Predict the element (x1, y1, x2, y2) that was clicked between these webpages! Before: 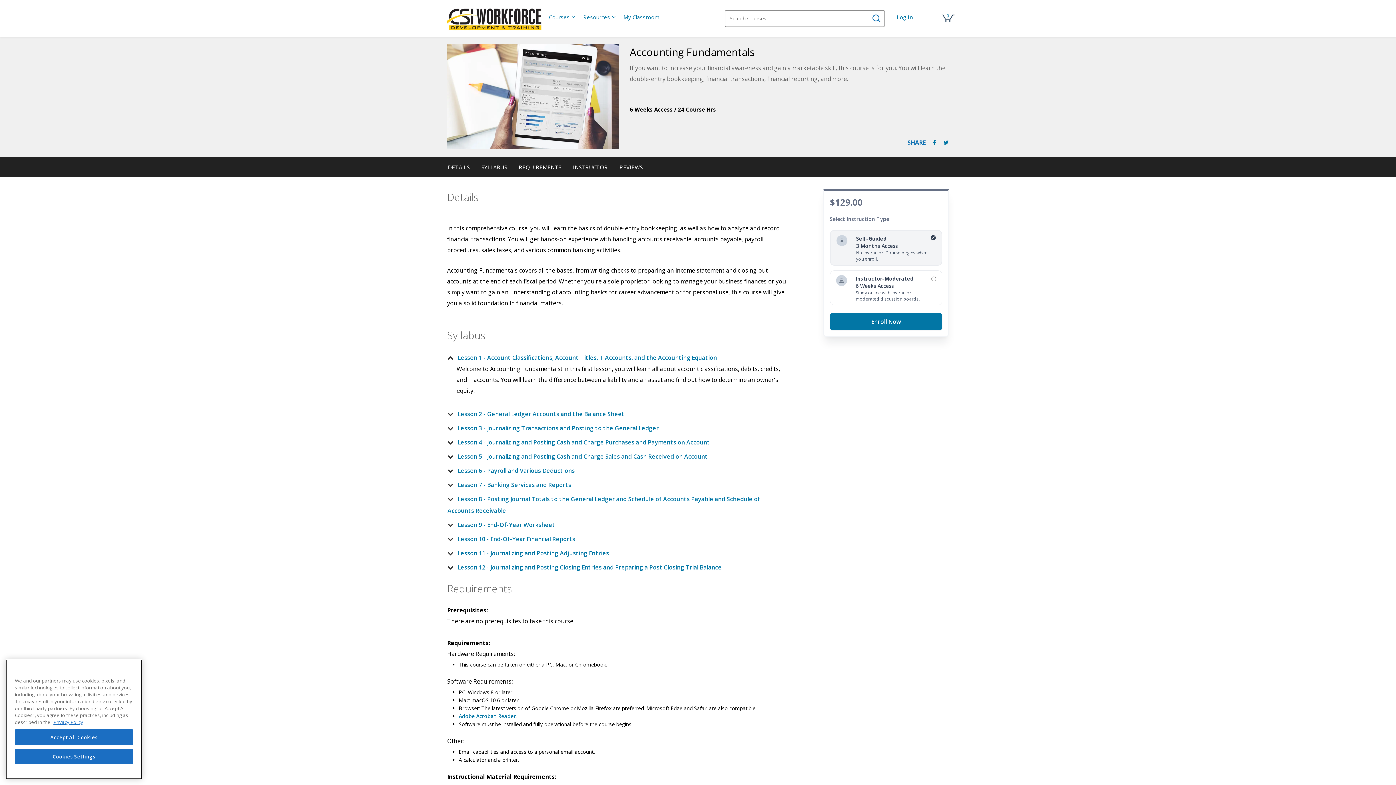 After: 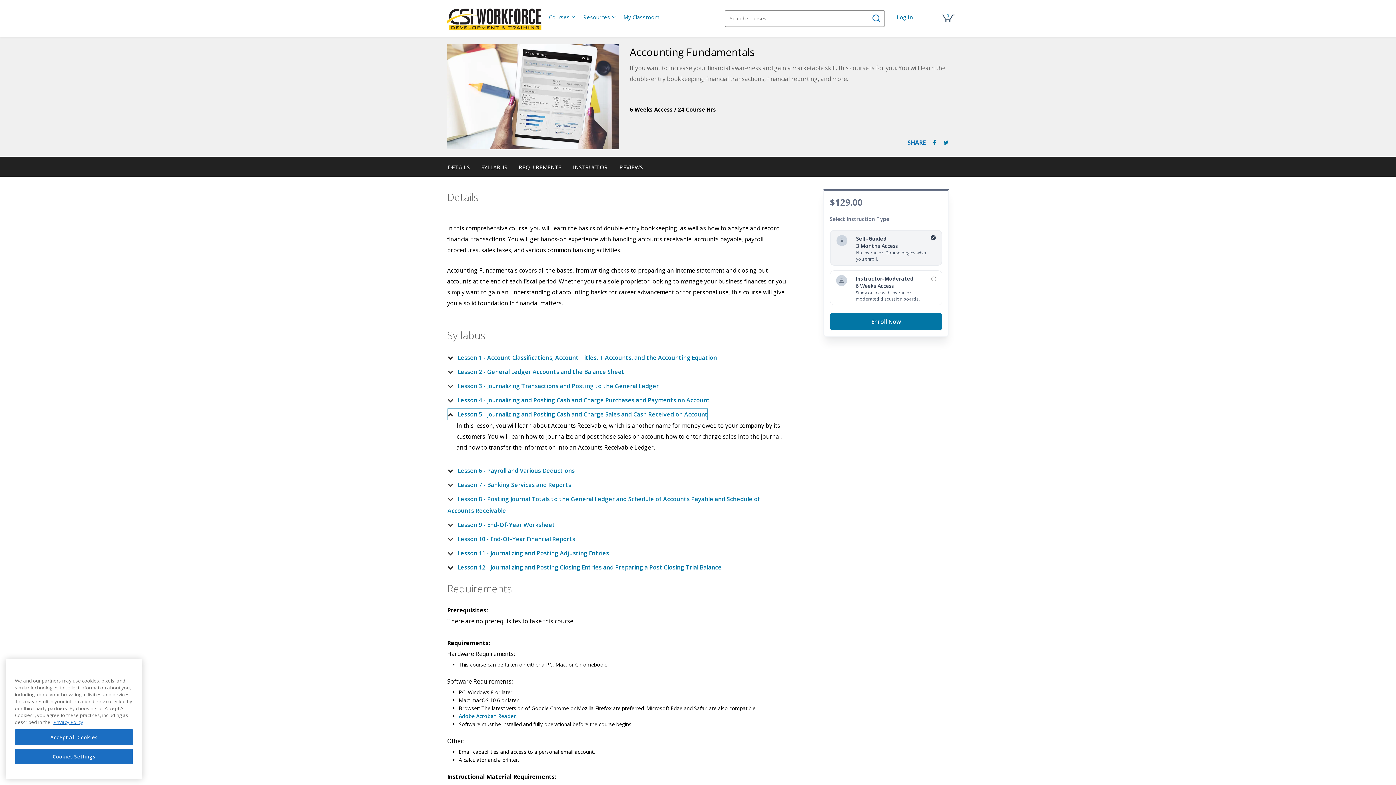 Action: label: Lesson 5 - Journalizing and Posting Cash and Charge Sales and Cash Received on Account bbox: (447, 450, 708, 462)